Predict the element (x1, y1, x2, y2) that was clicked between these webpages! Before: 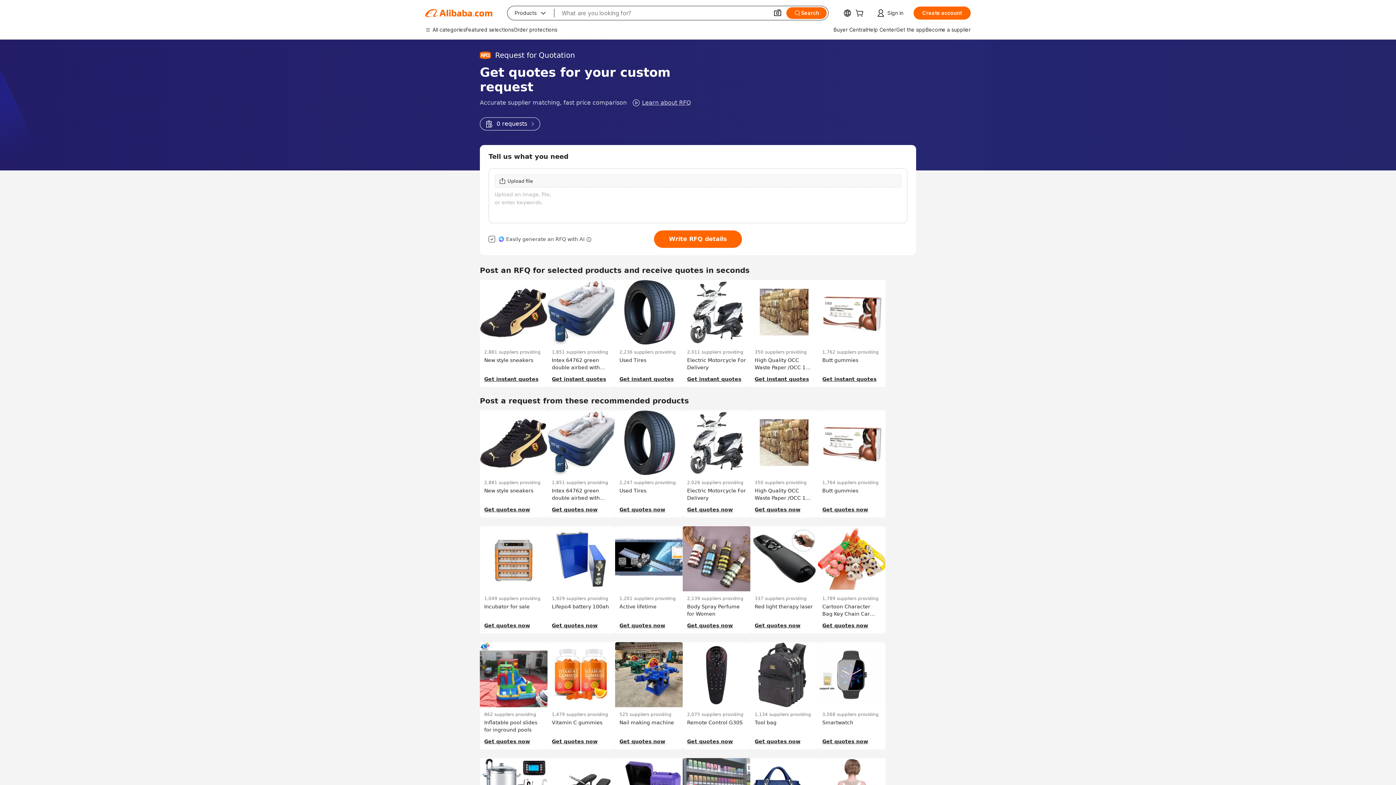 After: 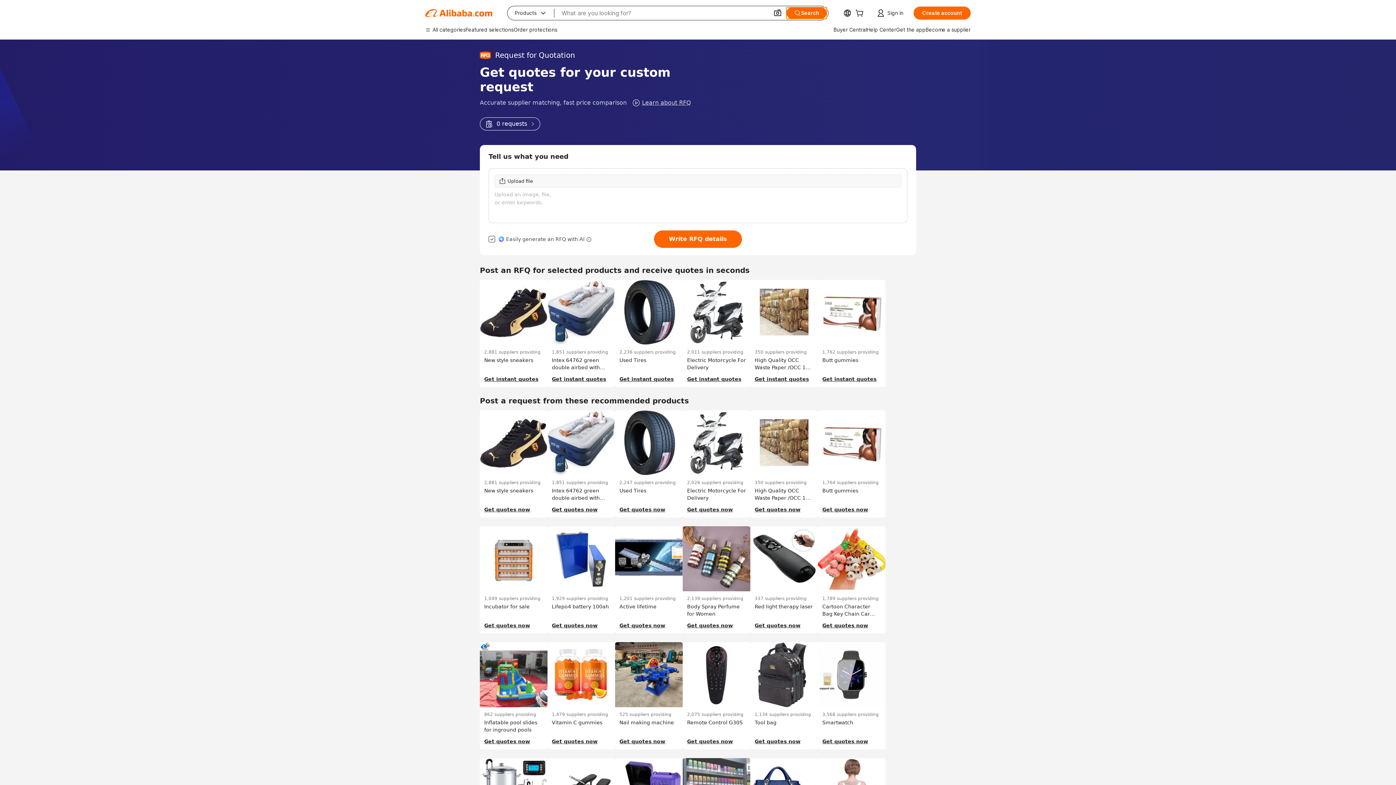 Action: bbox: (786, 7, 826, 18) label: Search